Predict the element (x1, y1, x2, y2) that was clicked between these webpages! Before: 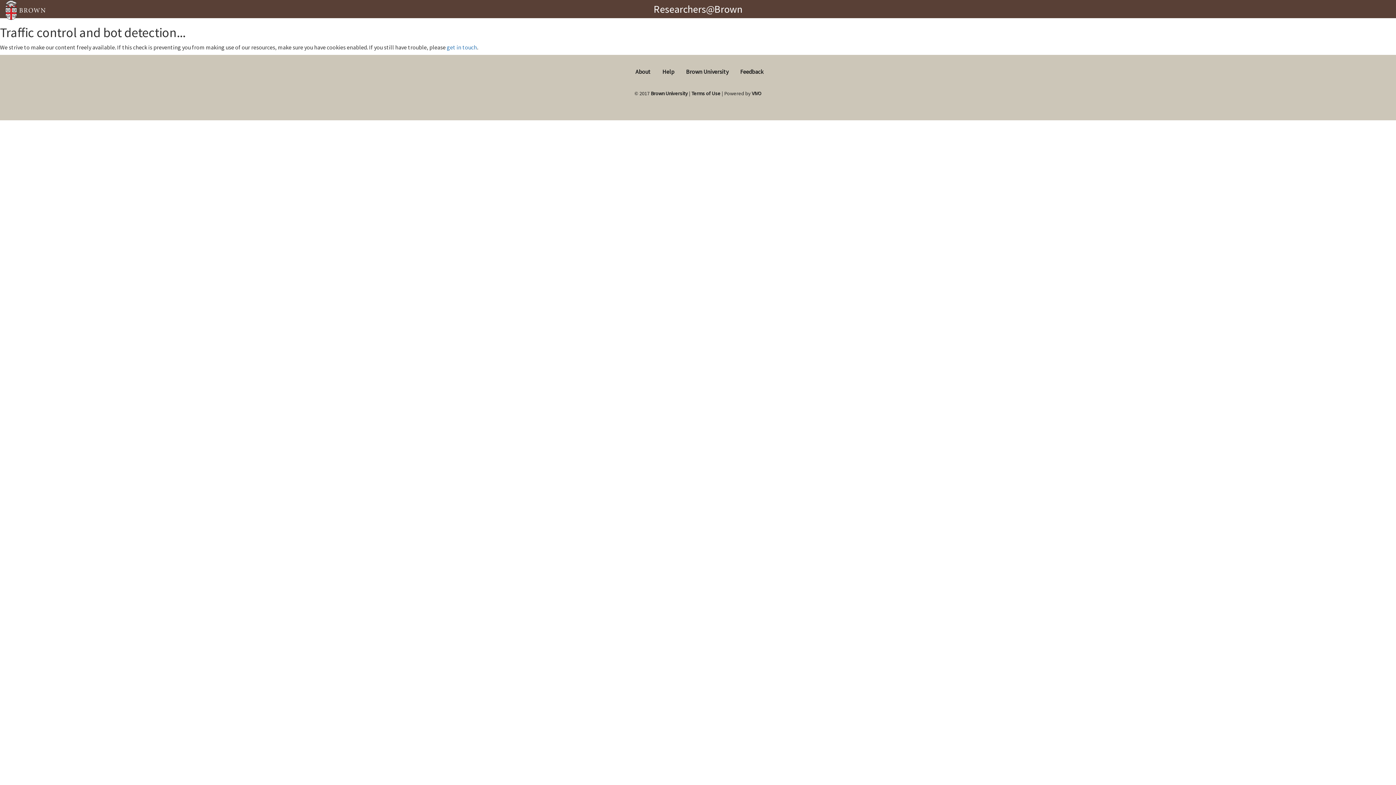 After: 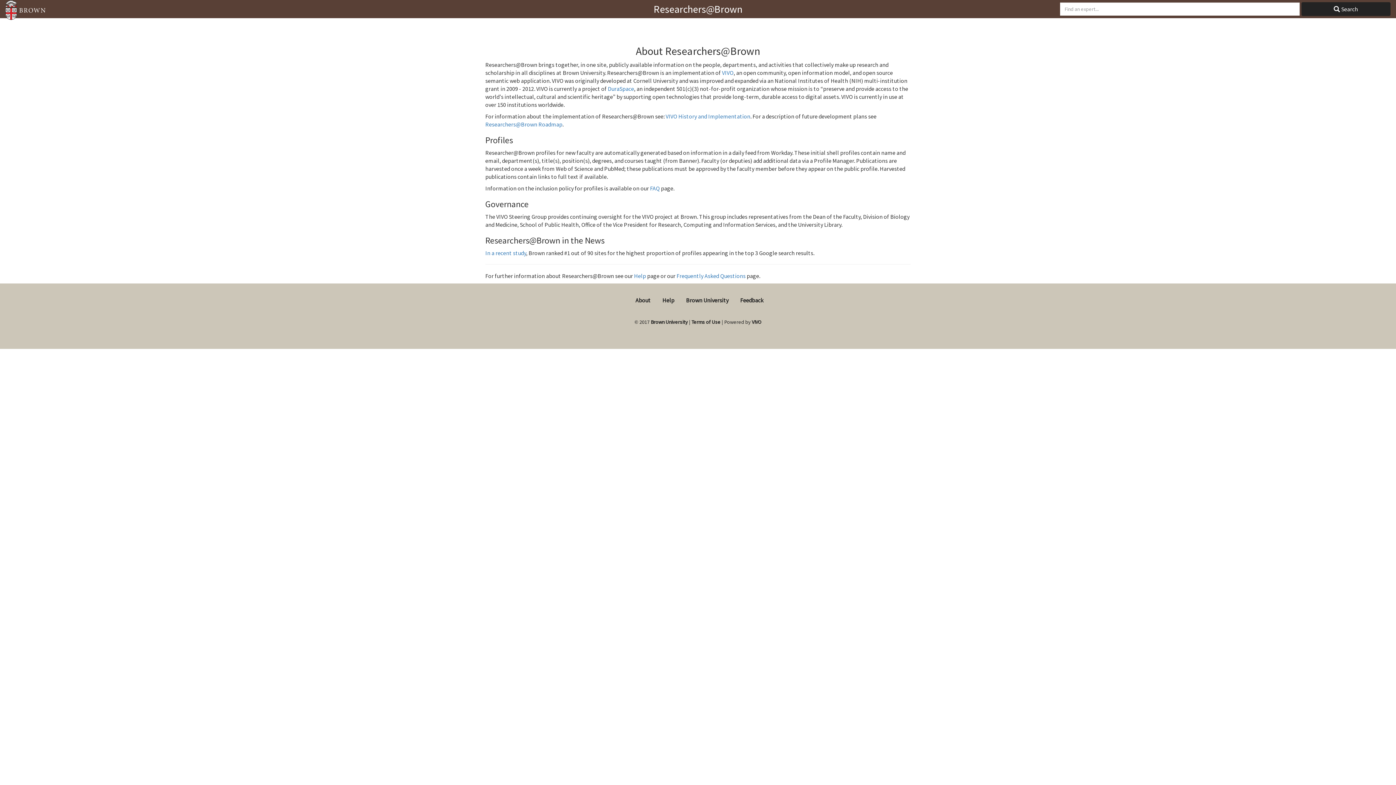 Action: label: About bbox: (635, 68, 650, 75)